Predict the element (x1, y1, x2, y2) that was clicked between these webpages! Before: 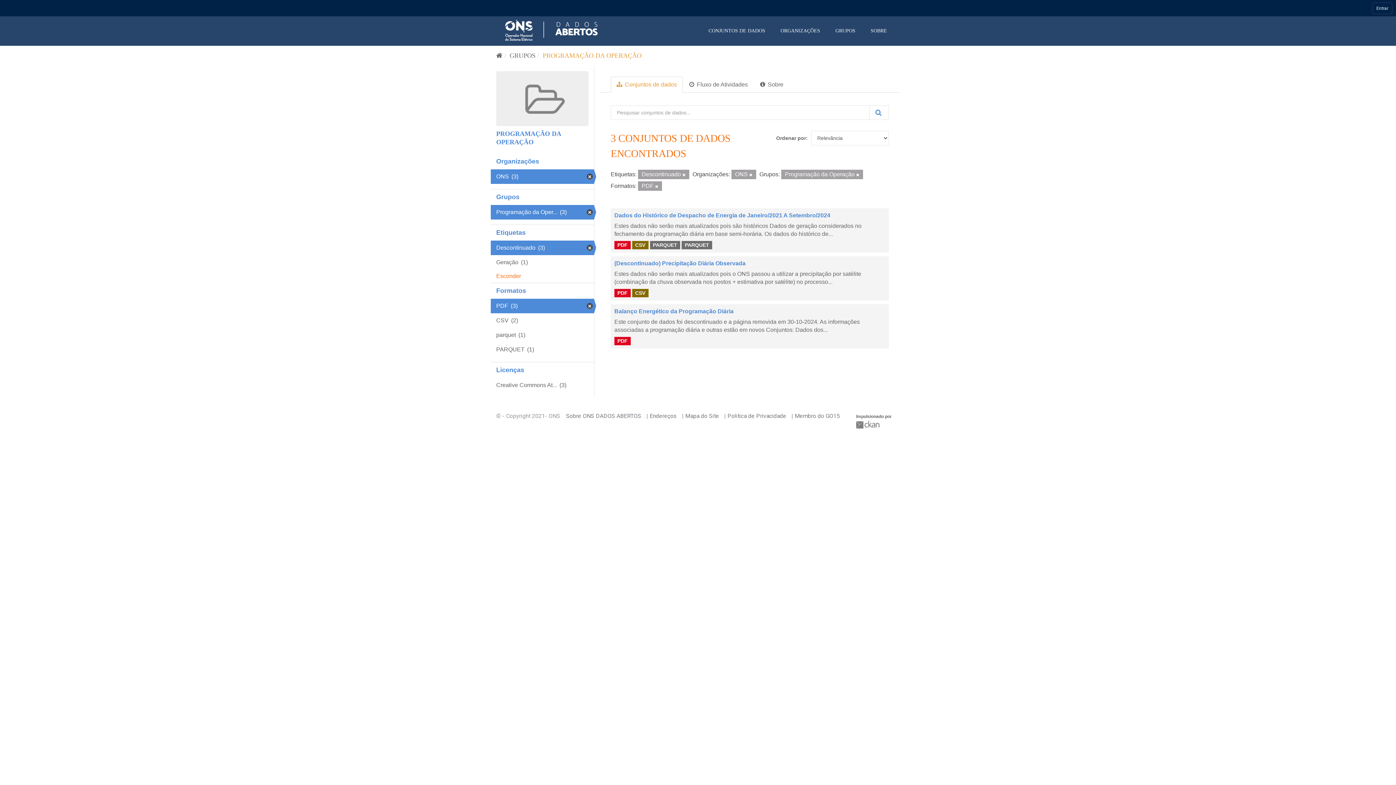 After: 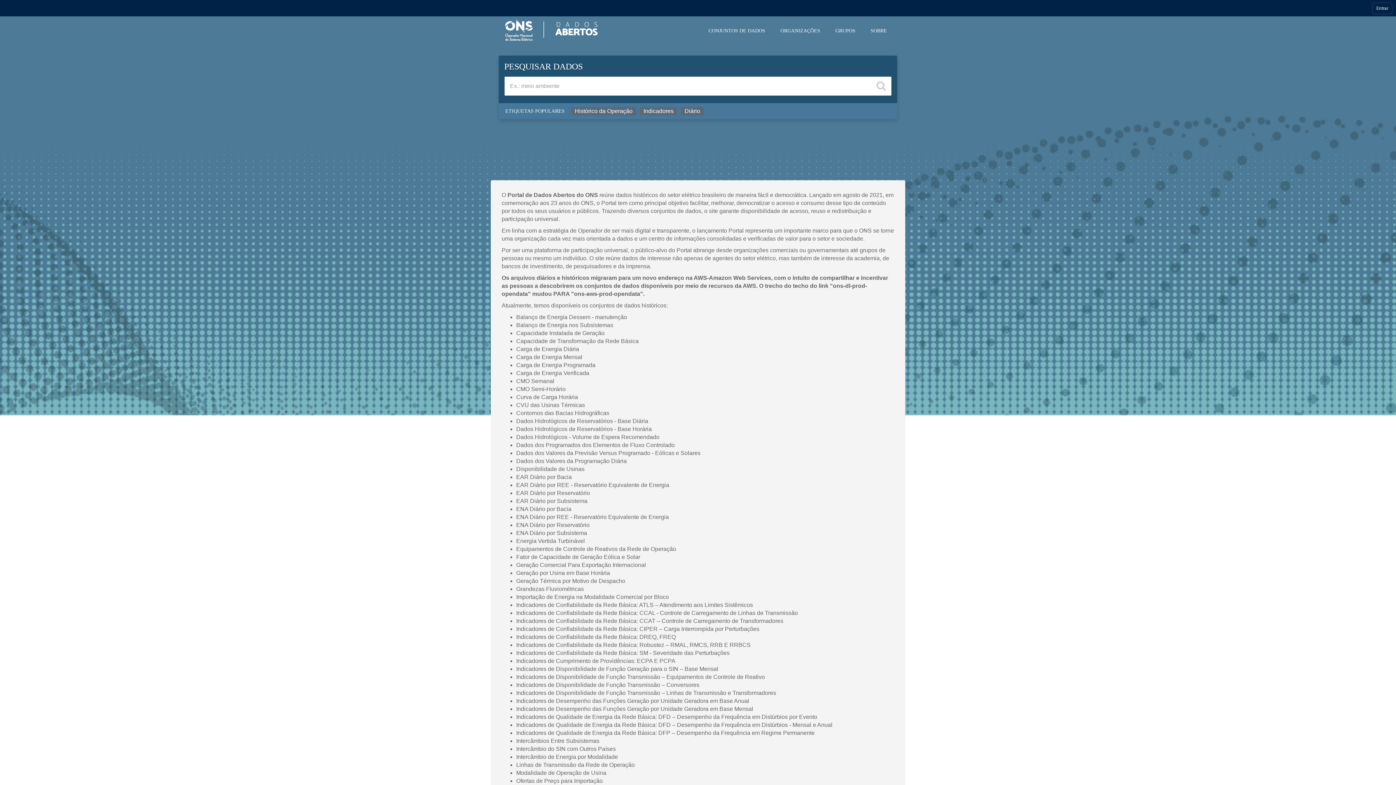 Action: bbox: (496, 20, 607, 41)